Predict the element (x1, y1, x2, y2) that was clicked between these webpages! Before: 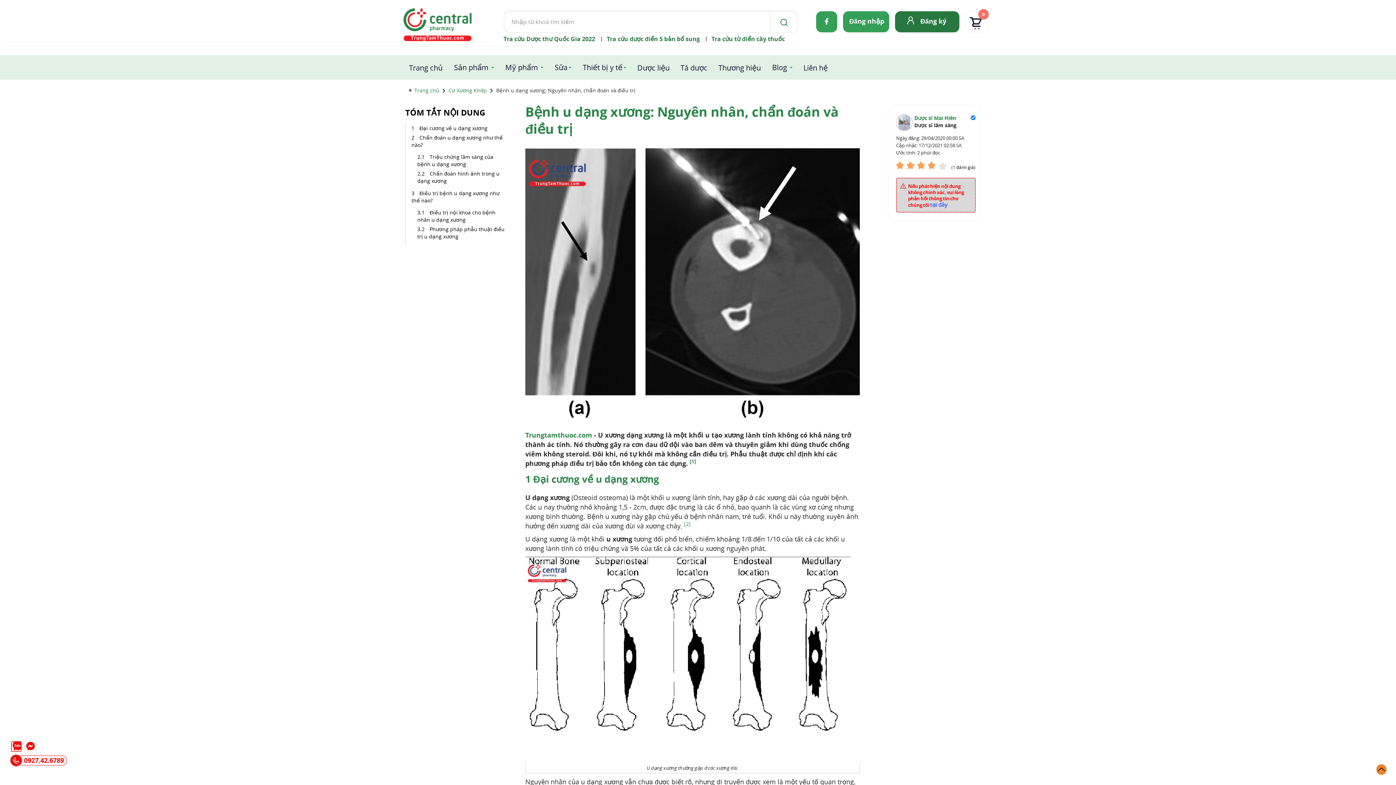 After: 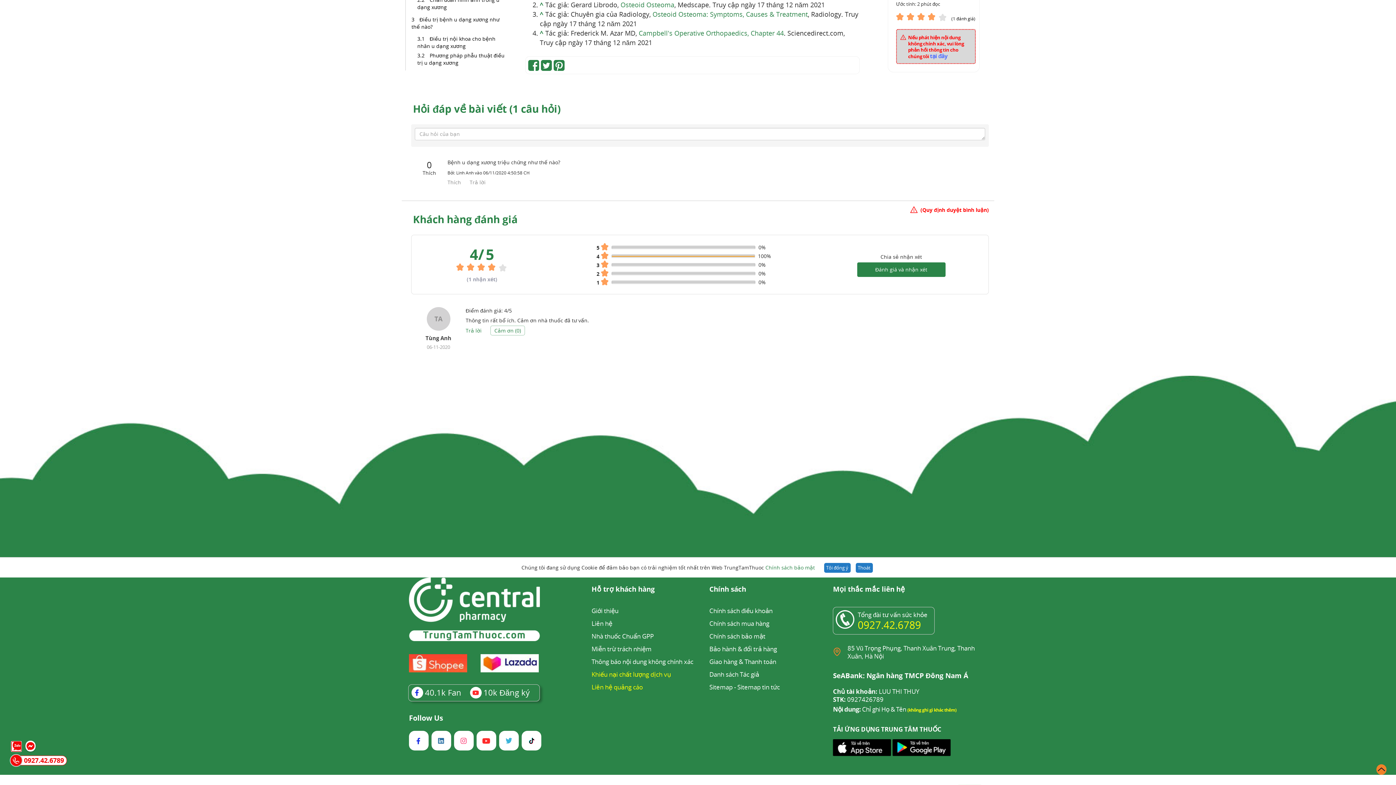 Action: label: [2] bbox: (684, 521, 690, 527)